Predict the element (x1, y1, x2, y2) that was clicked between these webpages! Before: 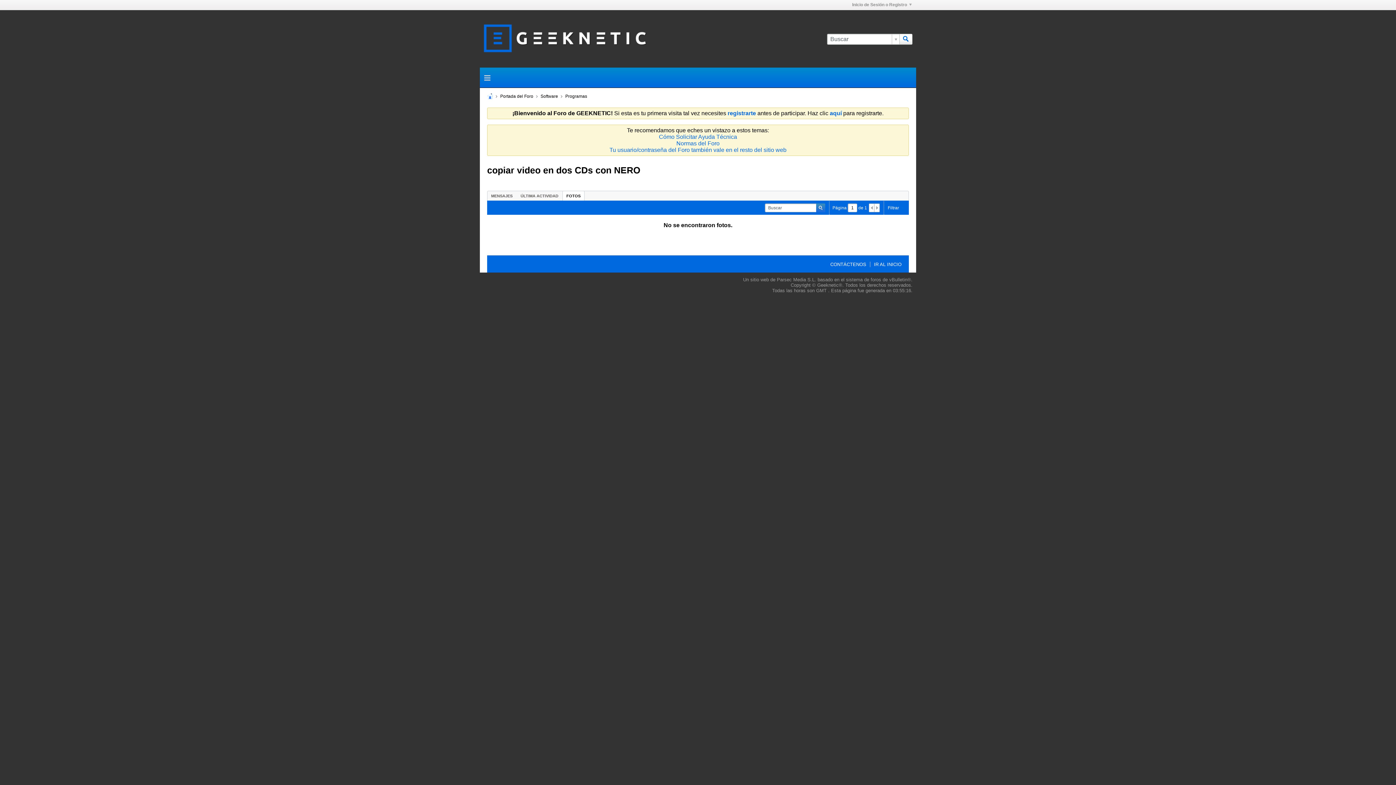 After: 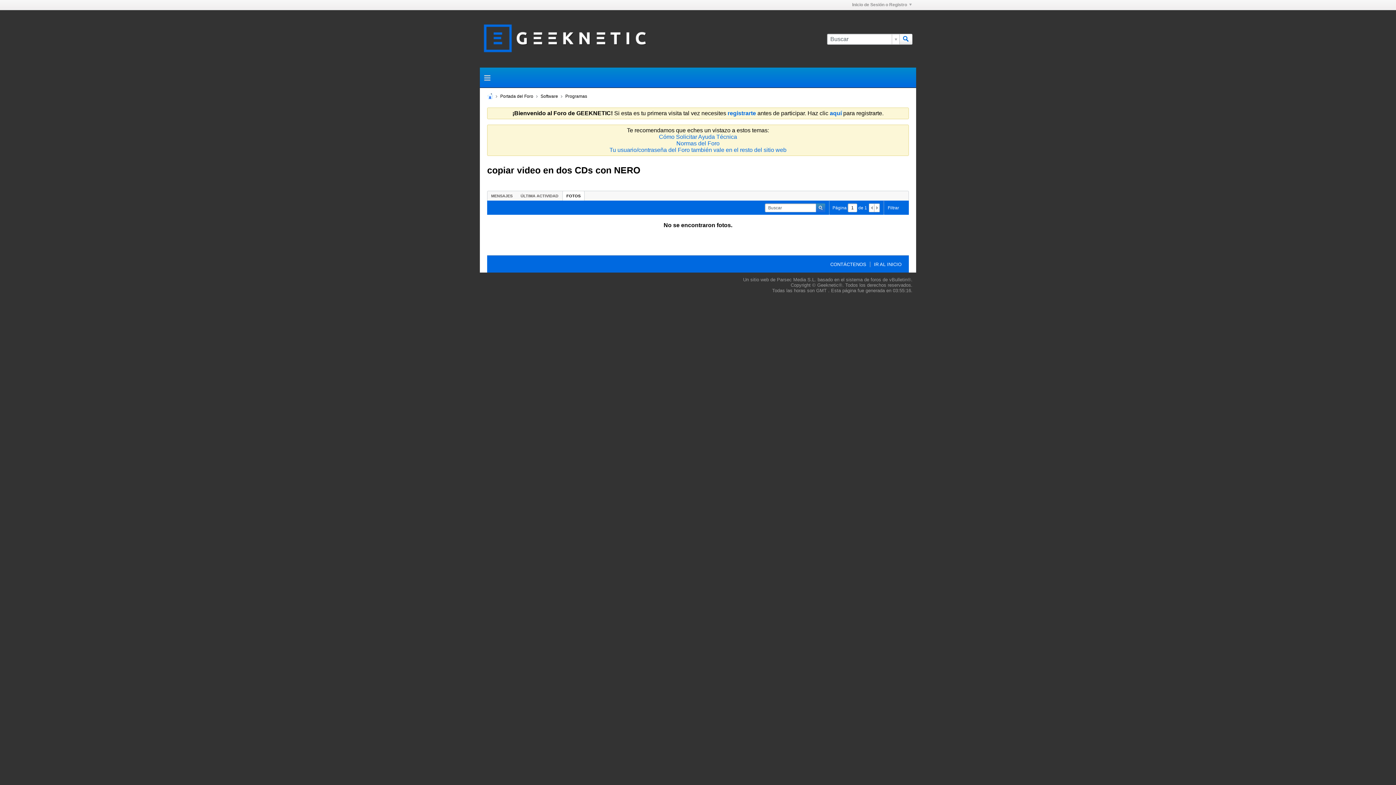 Action: bbox: (816, 203, 825, 212) label: Buscar